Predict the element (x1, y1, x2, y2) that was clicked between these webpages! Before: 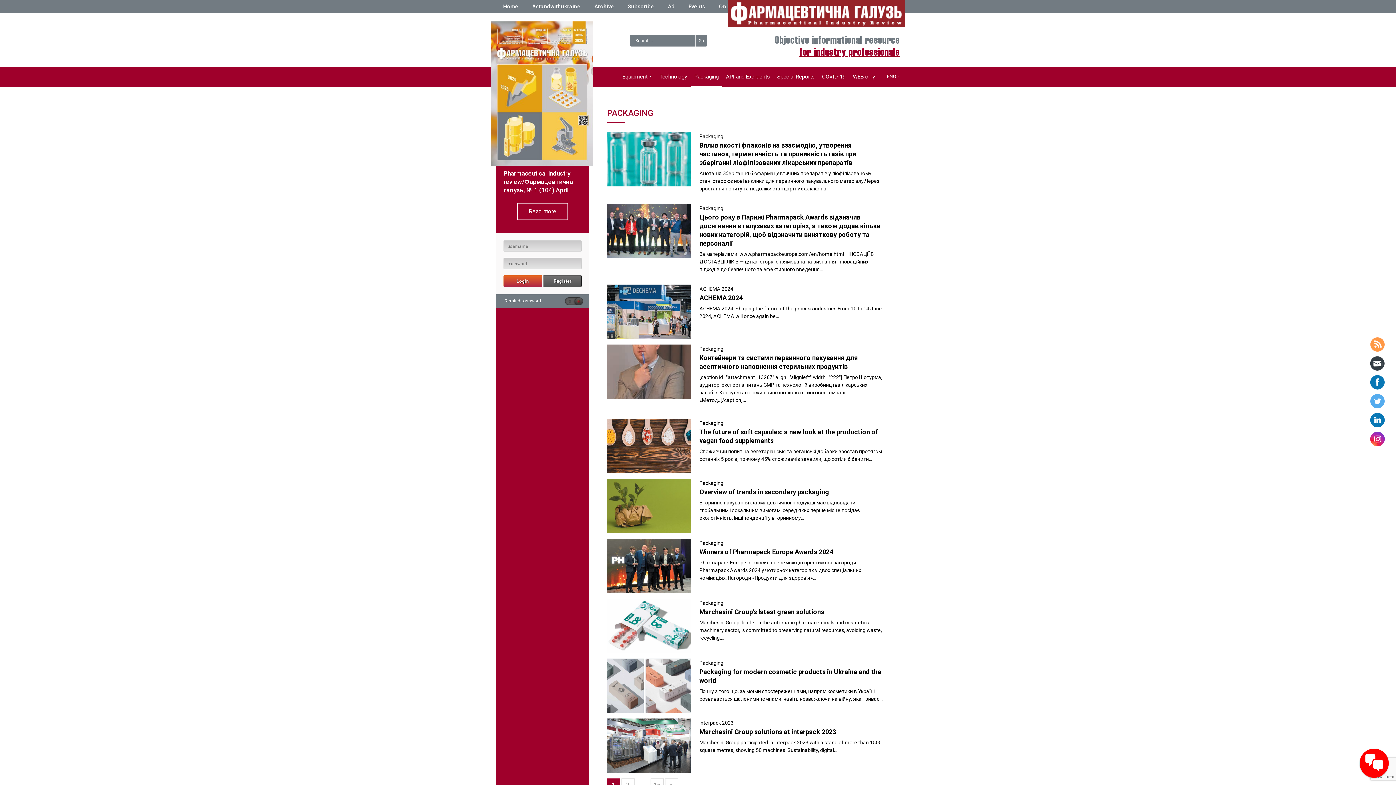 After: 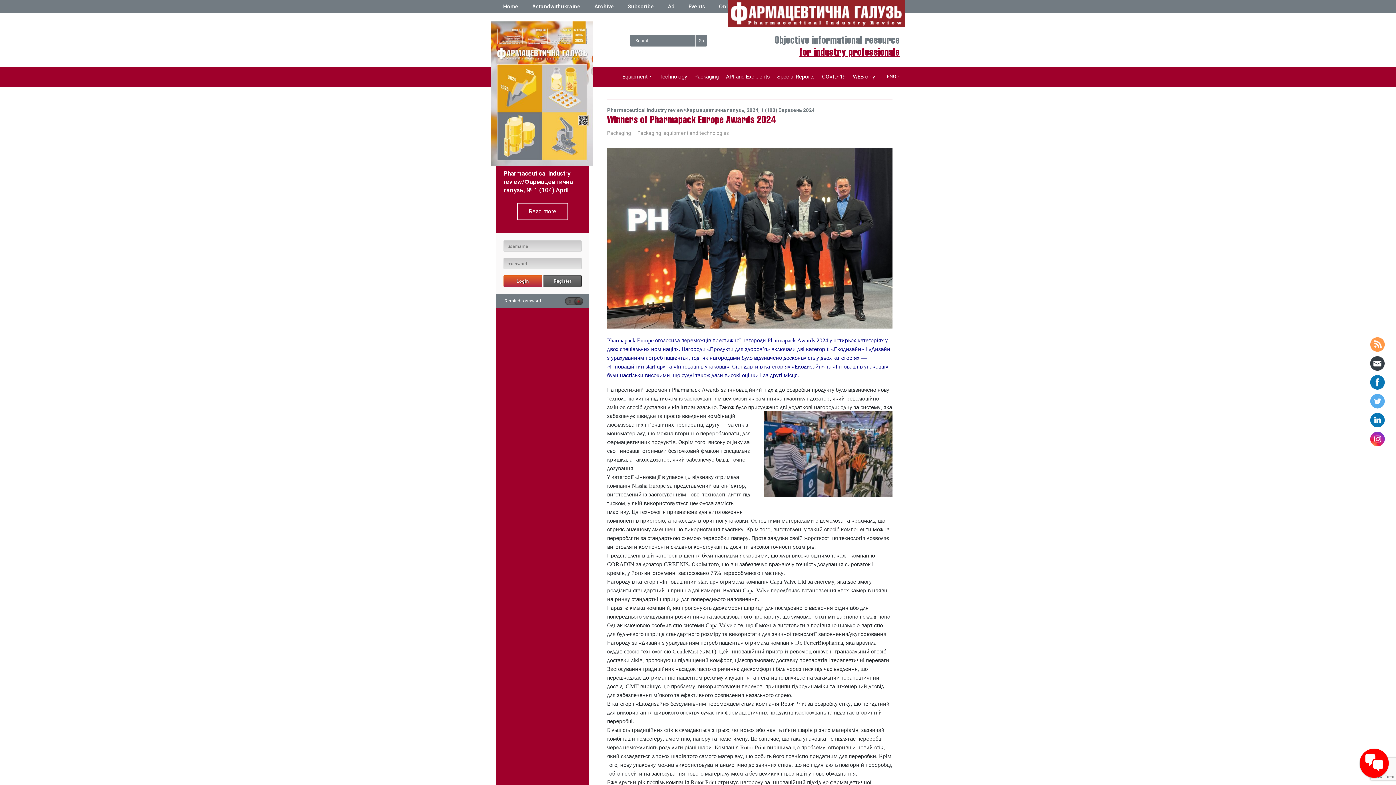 Action: bbox: (699, 548, 833, 556) label: Winners of Pharmapack Europe Awards 2024